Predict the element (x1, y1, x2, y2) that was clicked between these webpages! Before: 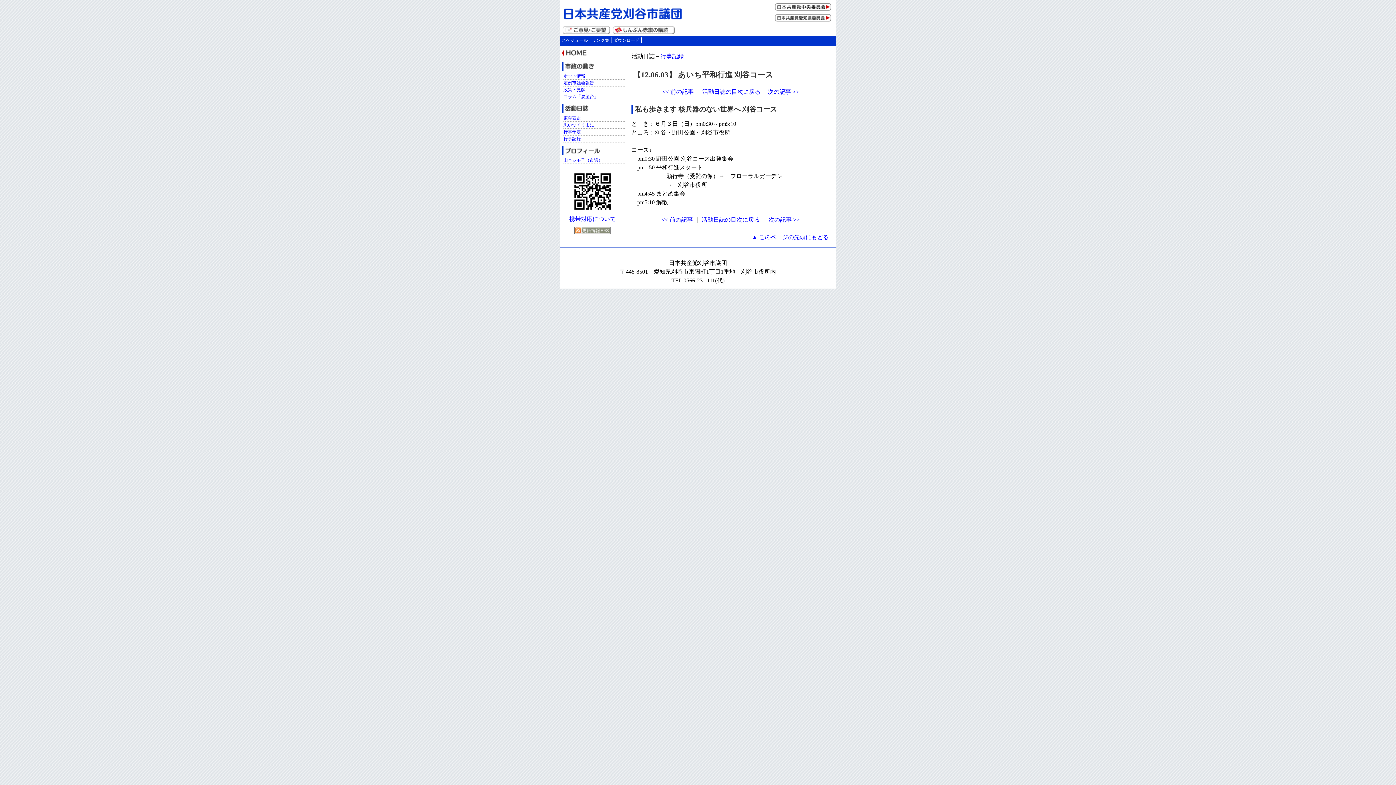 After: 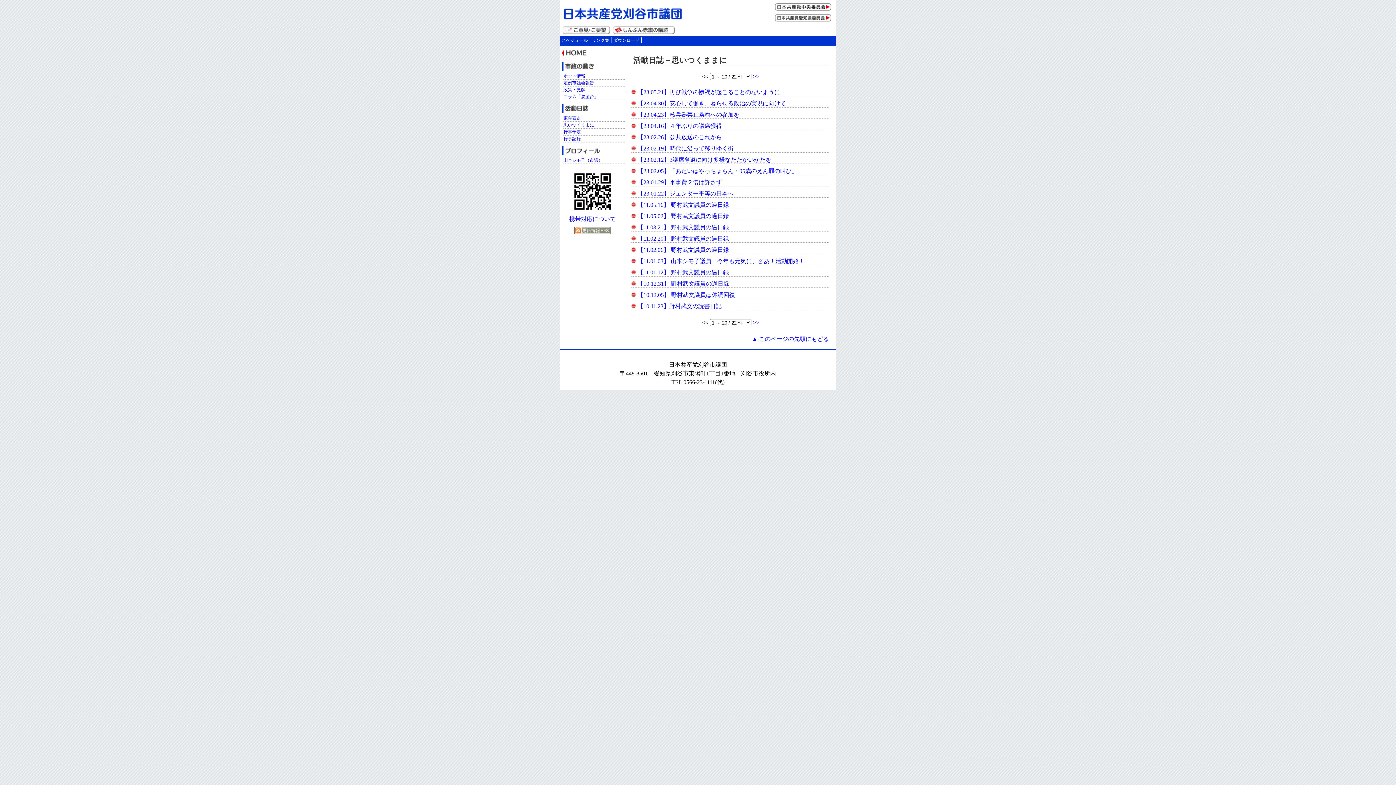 Action: bbox: (563, 122, 594, 127) label: 思いつくままに